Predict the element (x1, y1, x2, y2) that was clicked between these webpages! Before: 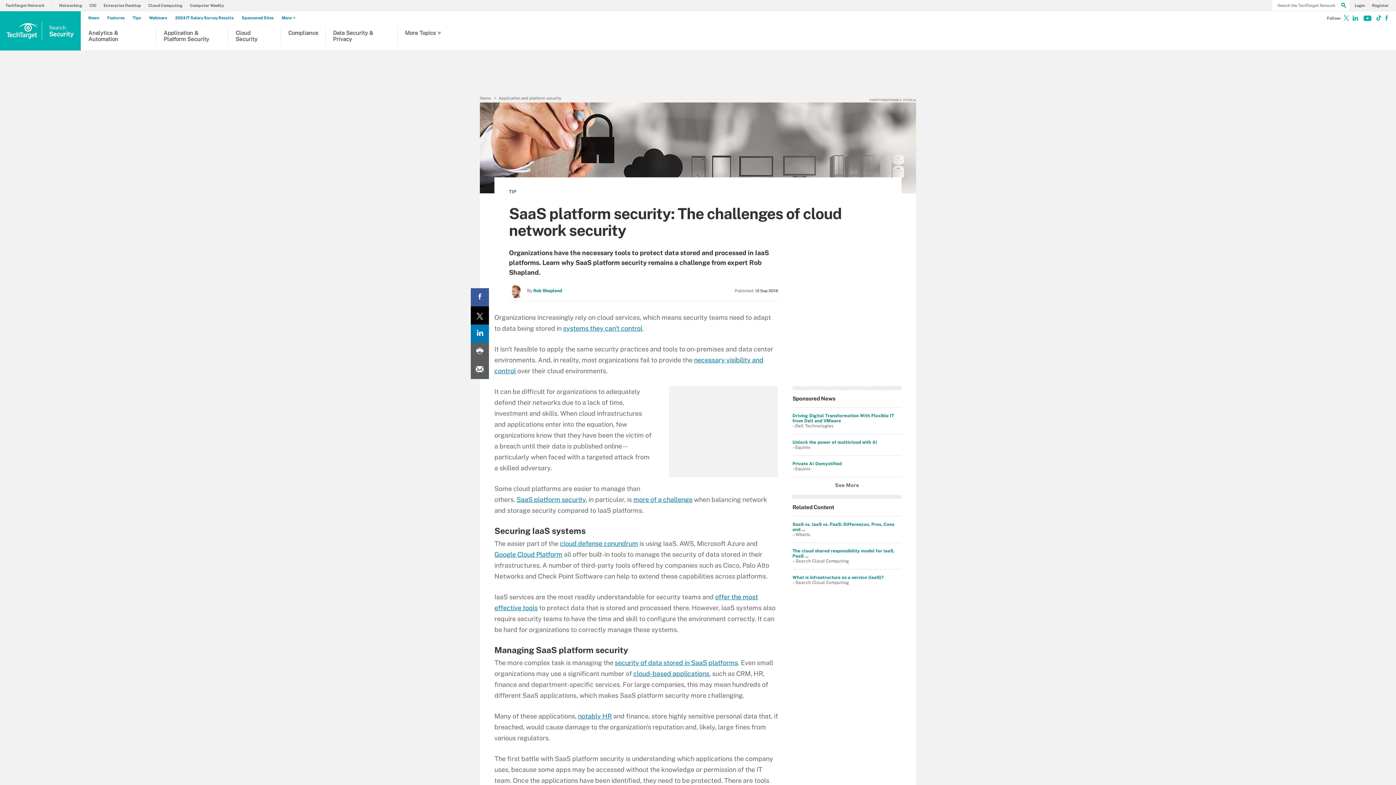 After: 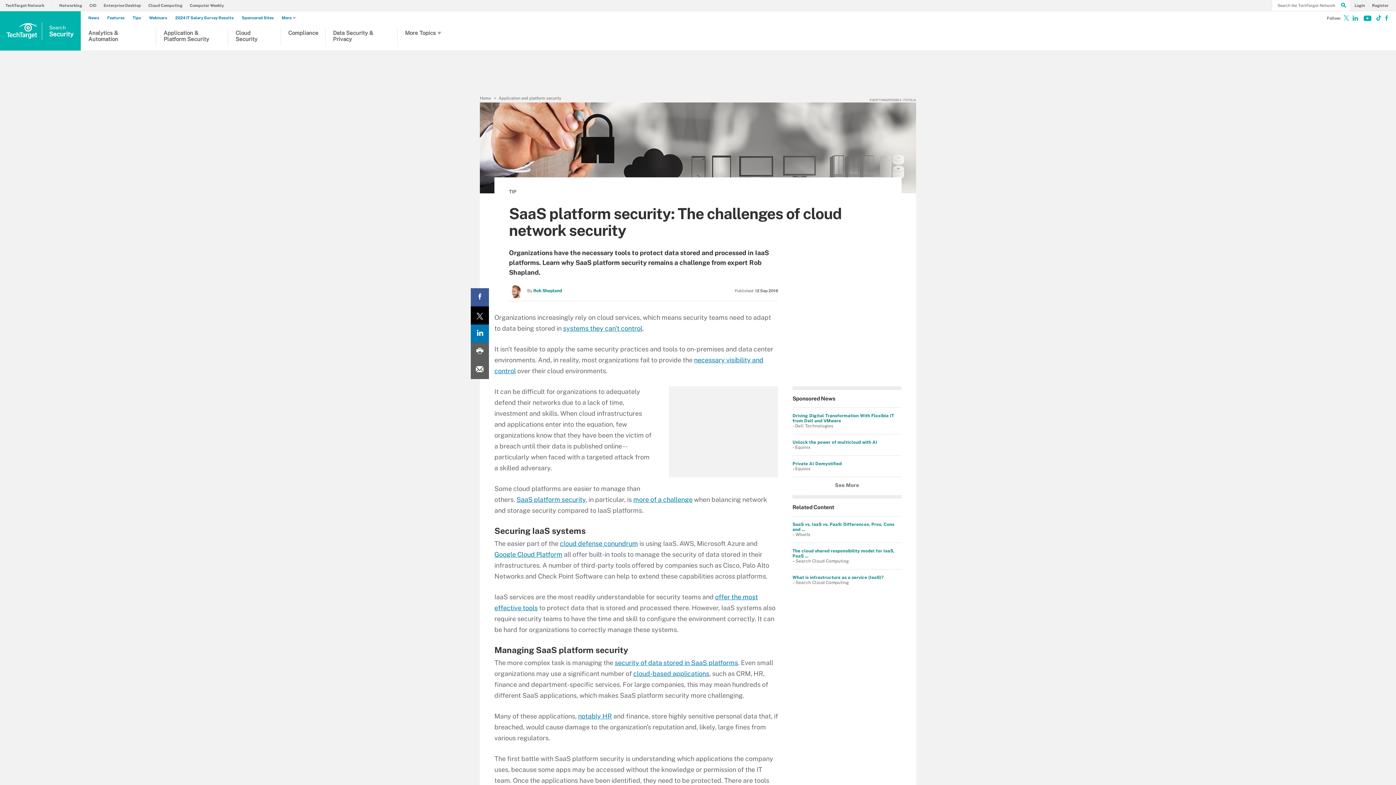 Action: bbox: (470, 324, 489, 342) label: LinkedIn share